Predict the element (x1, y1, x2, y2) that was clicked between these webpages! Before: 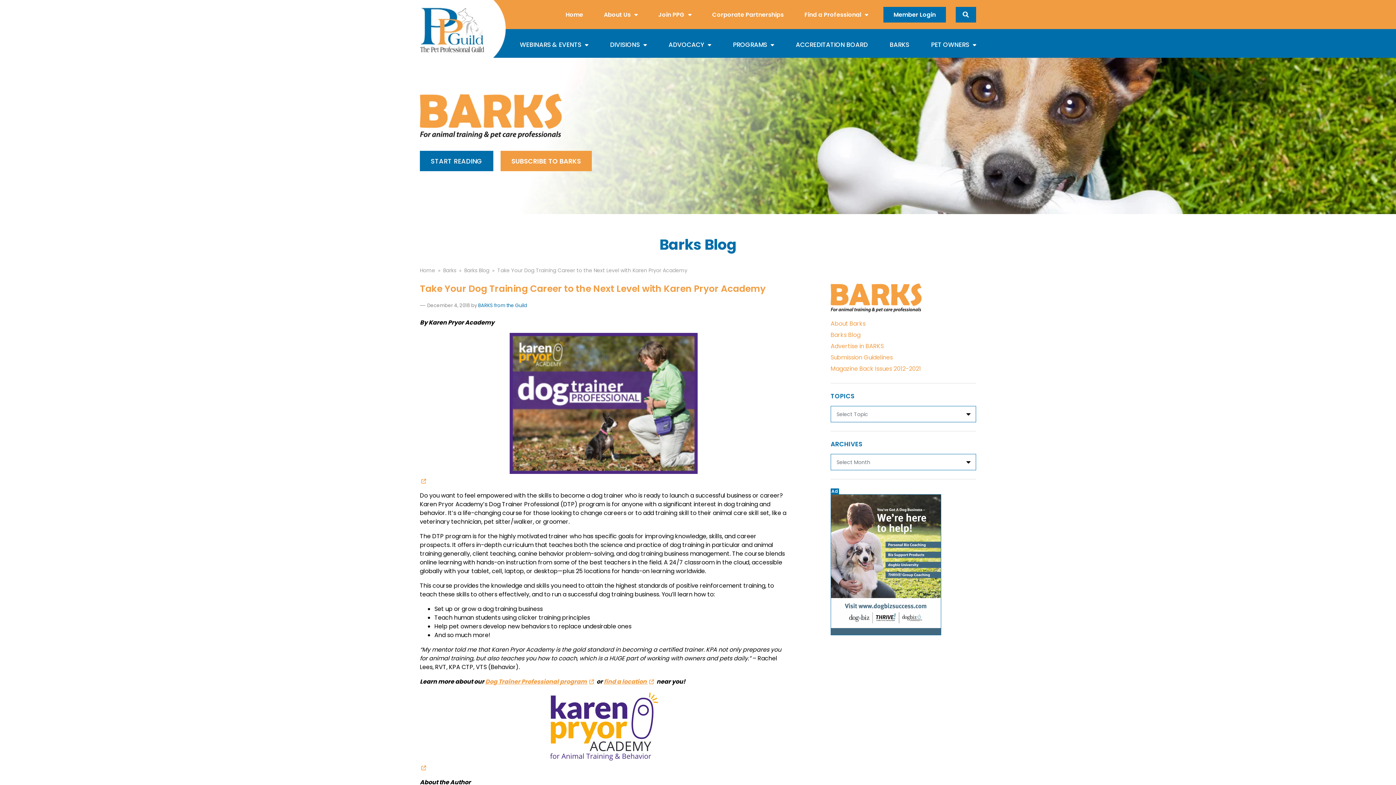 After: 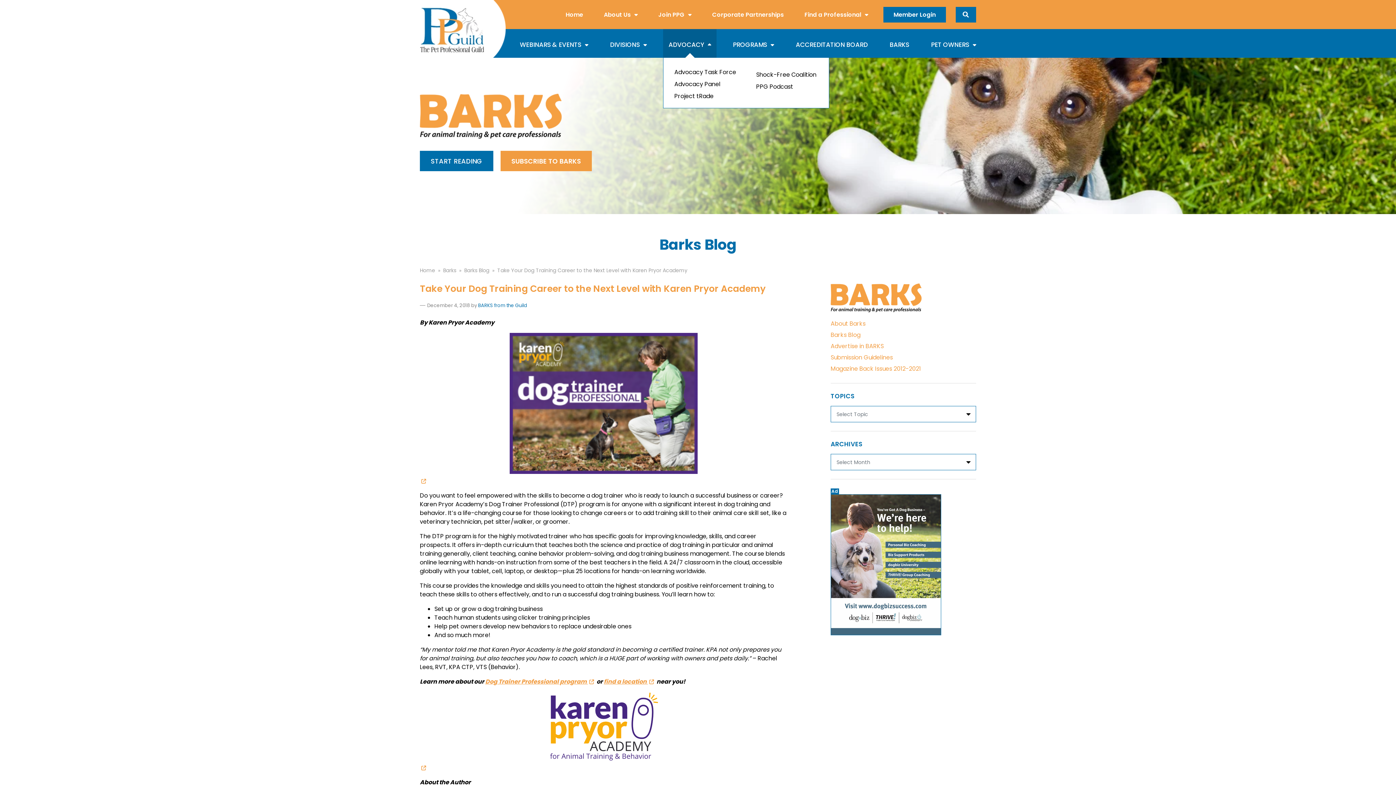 Action: bbox: (663, 29, 716, 57) label: ADVOCACY